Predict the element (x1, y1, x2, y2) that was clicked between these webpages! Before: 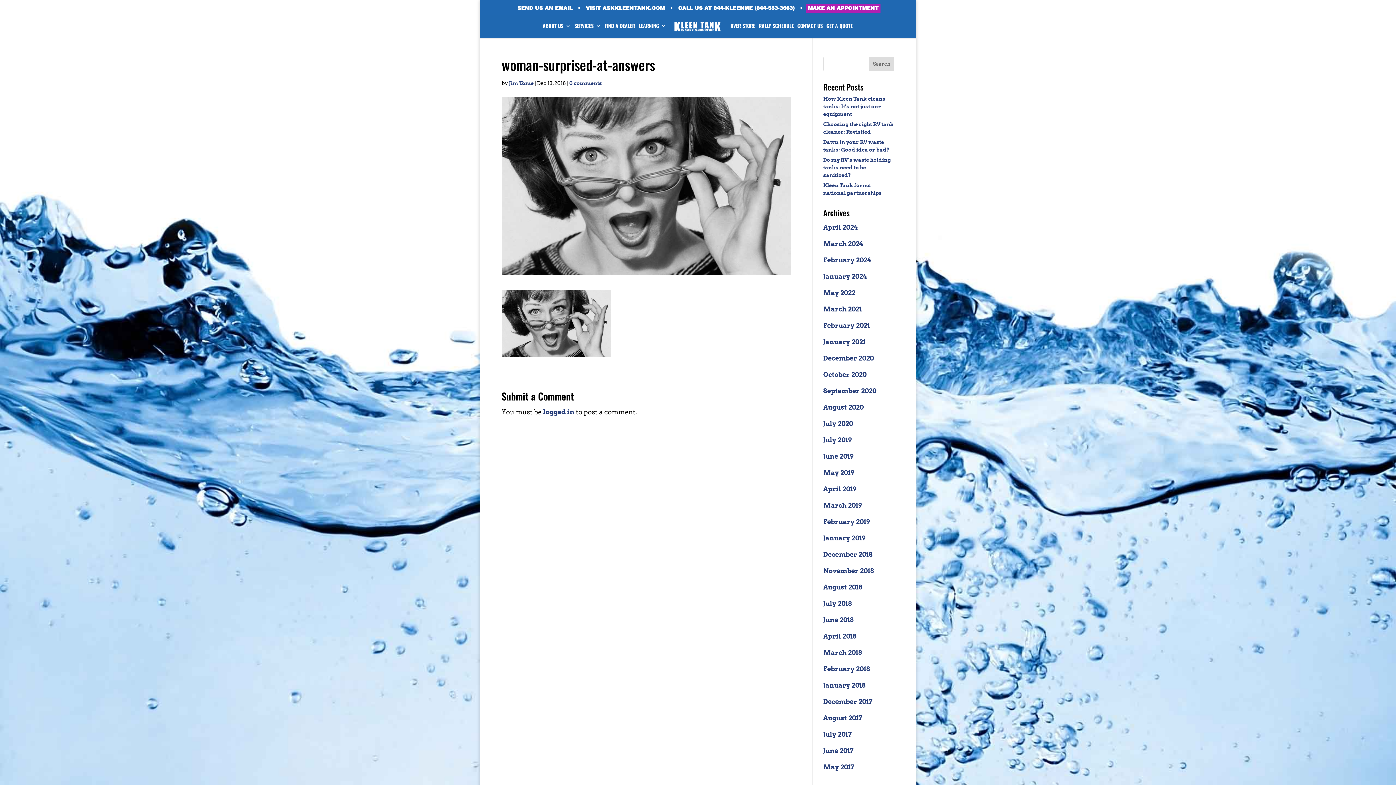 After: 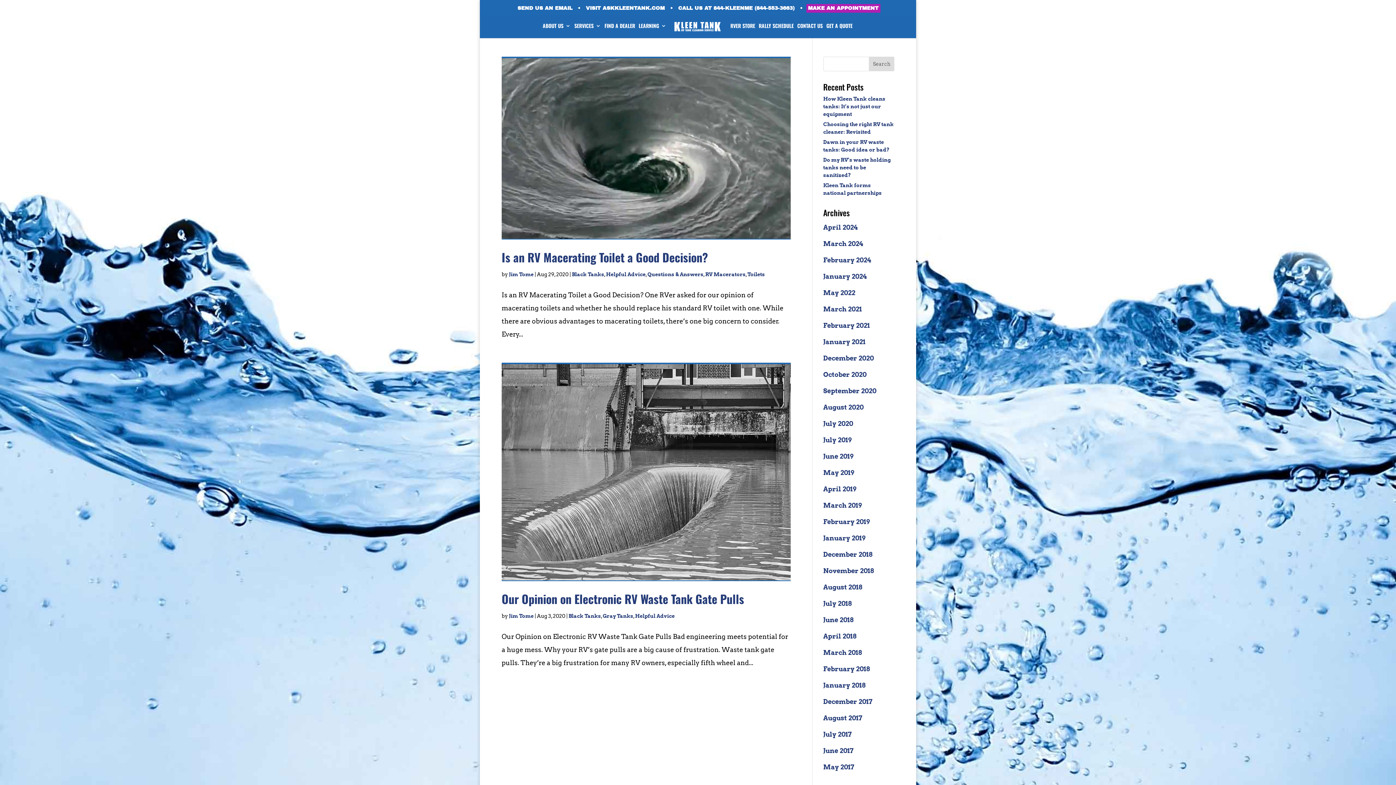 Action: label: August 2020 bbox: (823, 403, 863, 411)